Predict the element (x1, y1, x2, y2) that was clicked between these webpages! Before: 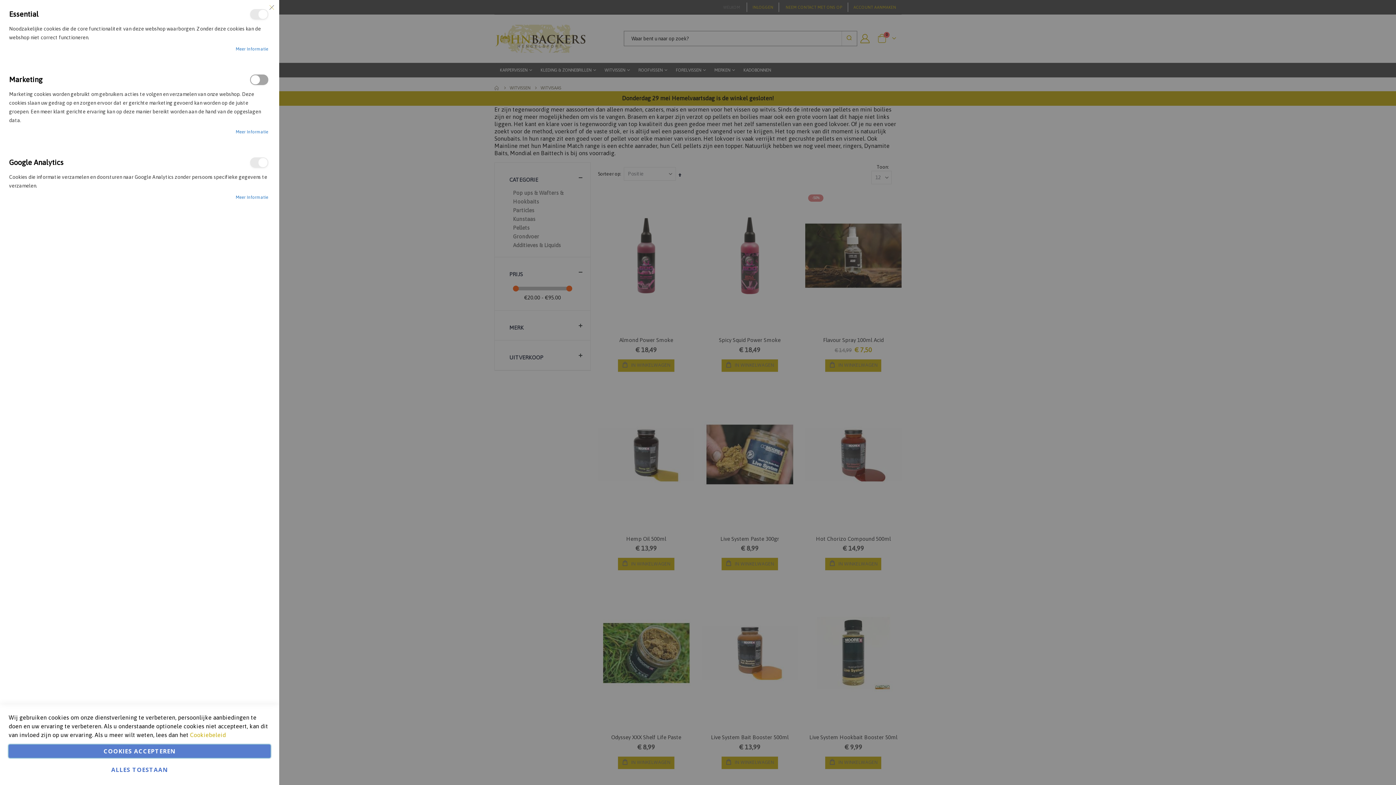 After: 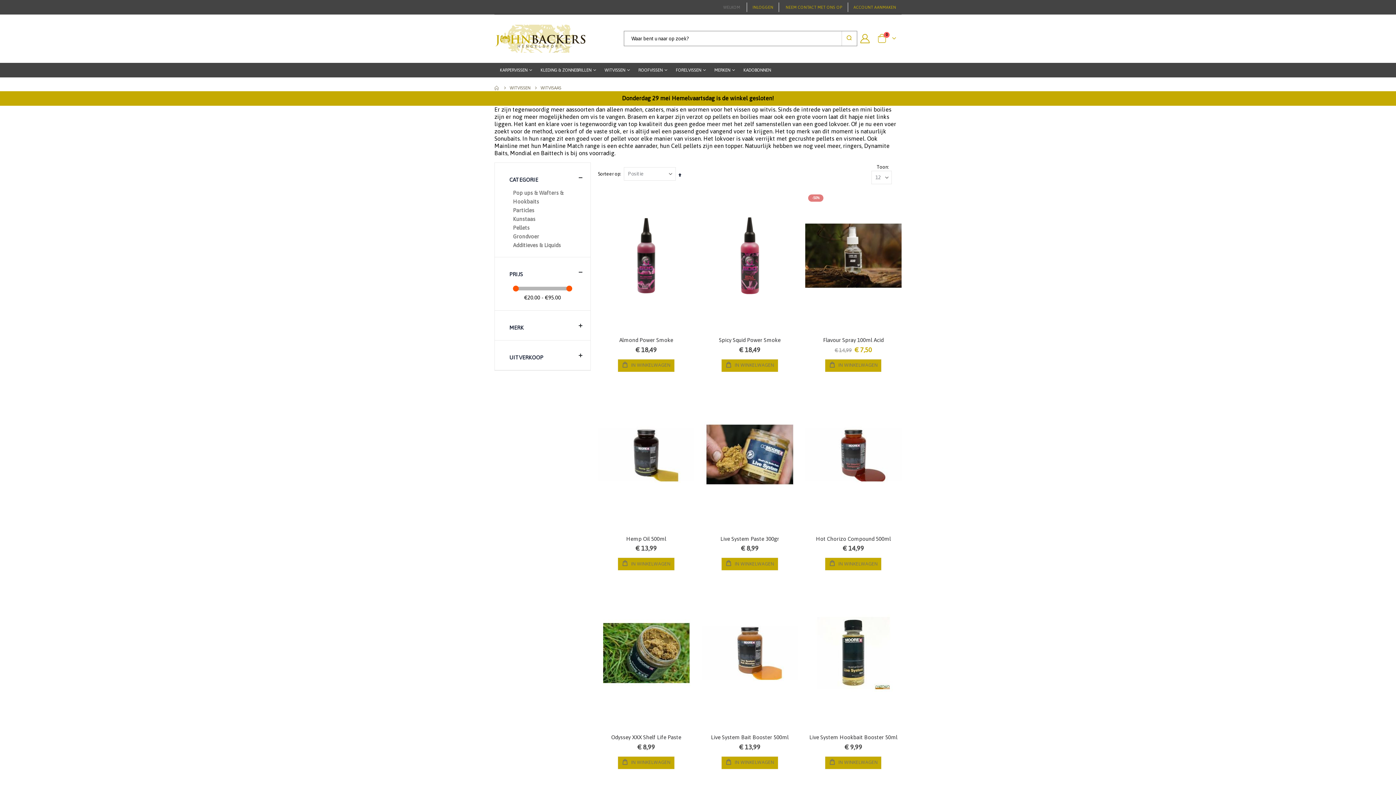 Action: label: Sluiten bbox: (261, -3, 282, 17)